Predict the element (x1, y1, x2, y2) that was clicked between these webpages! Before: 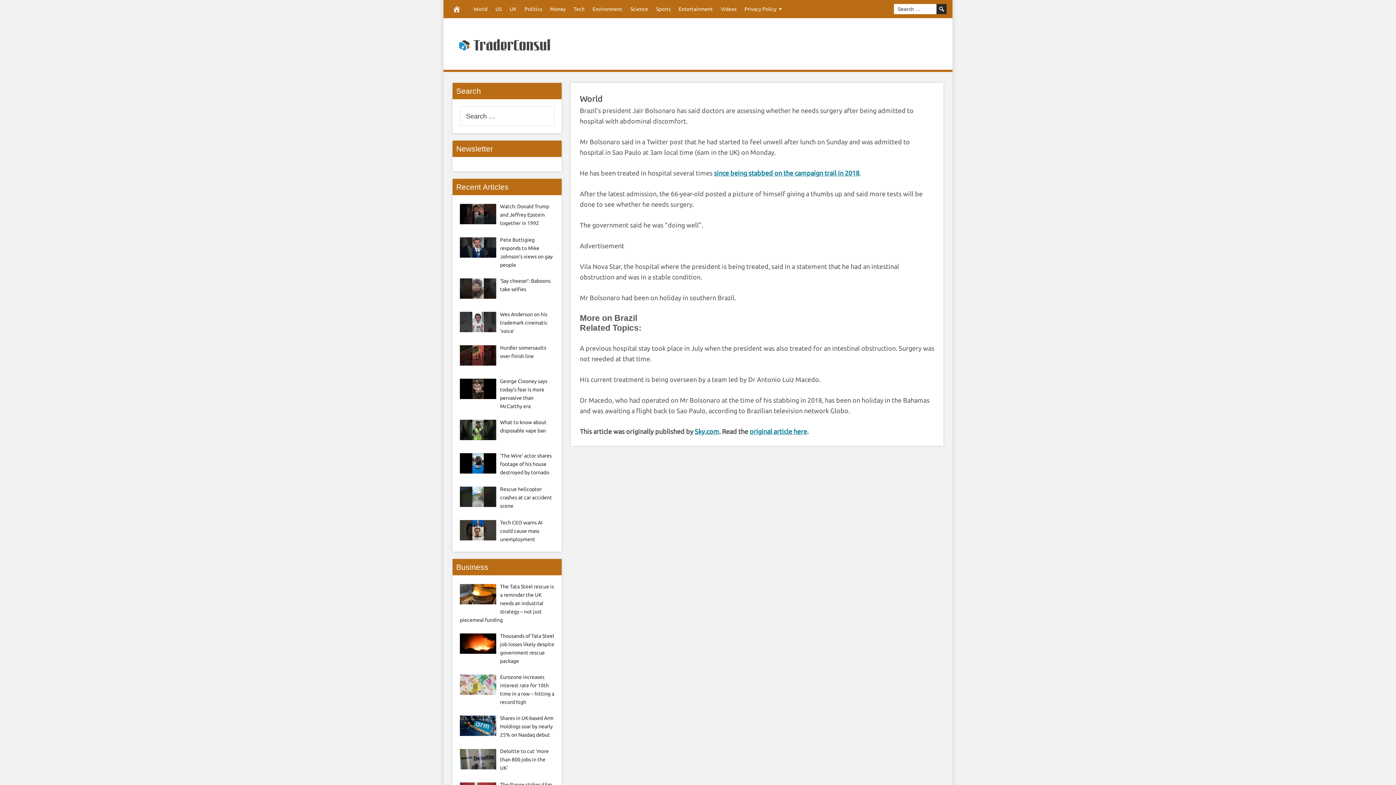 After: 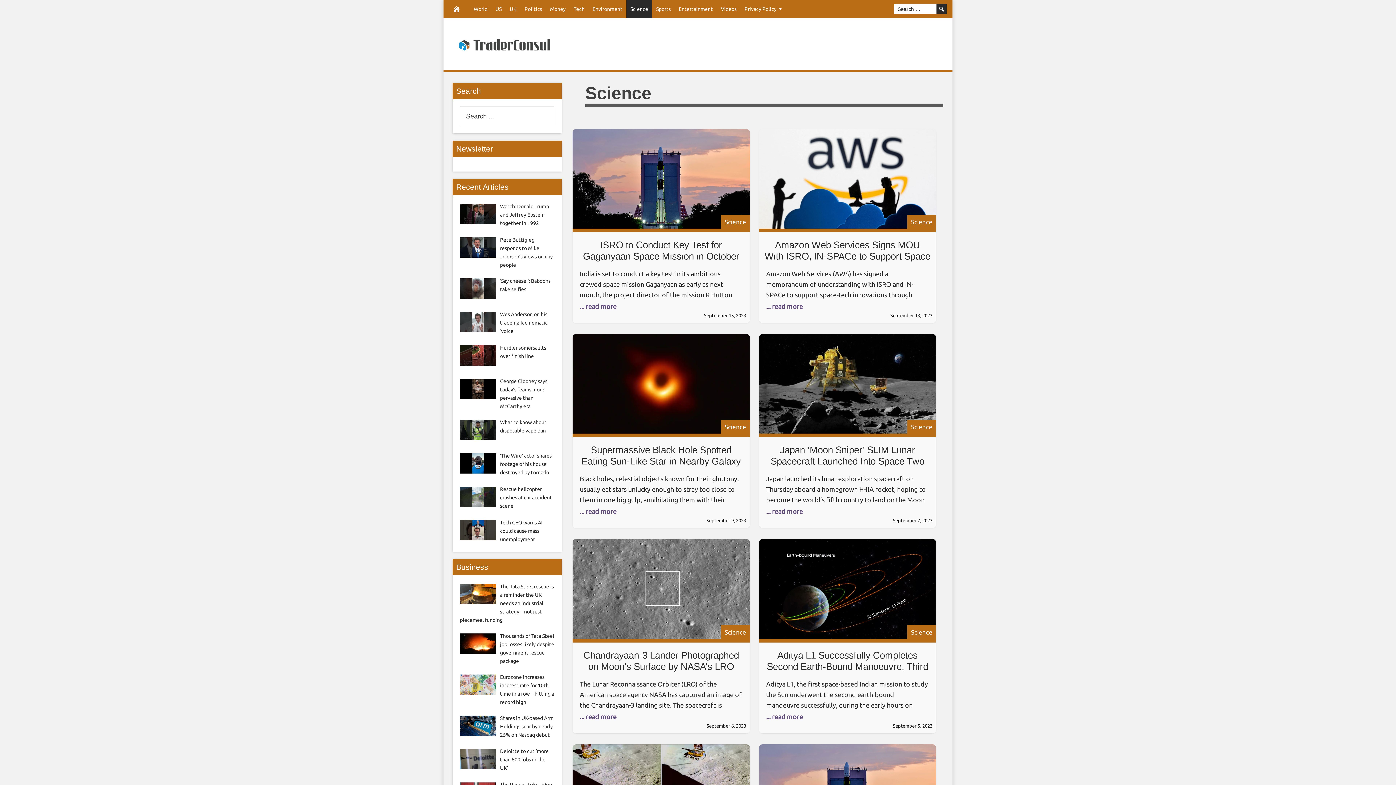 Action: bbox: (626, 0, 652, 18) label: Science